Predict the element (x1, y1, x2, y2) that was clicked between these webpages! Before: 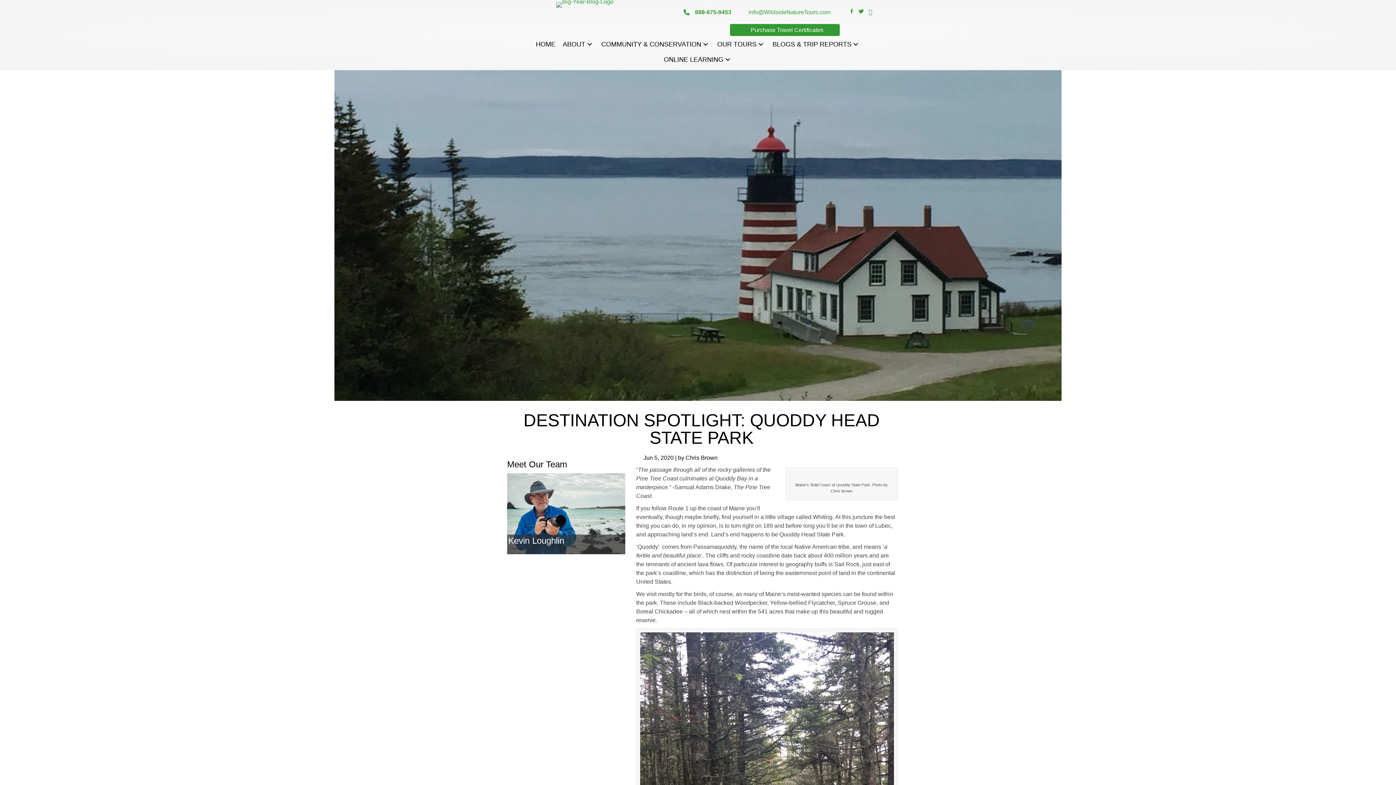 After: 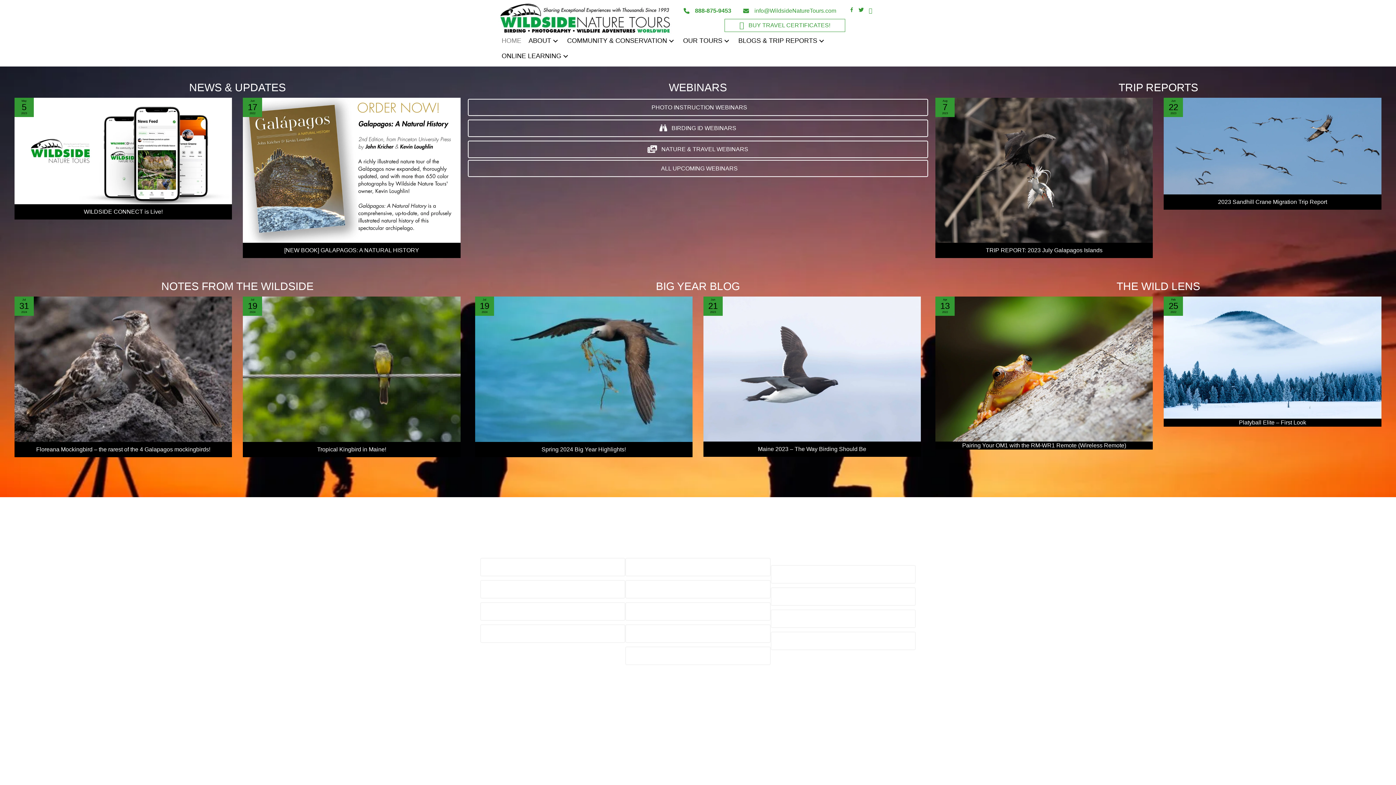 Action: bbox: (556, 1, 613, 7)